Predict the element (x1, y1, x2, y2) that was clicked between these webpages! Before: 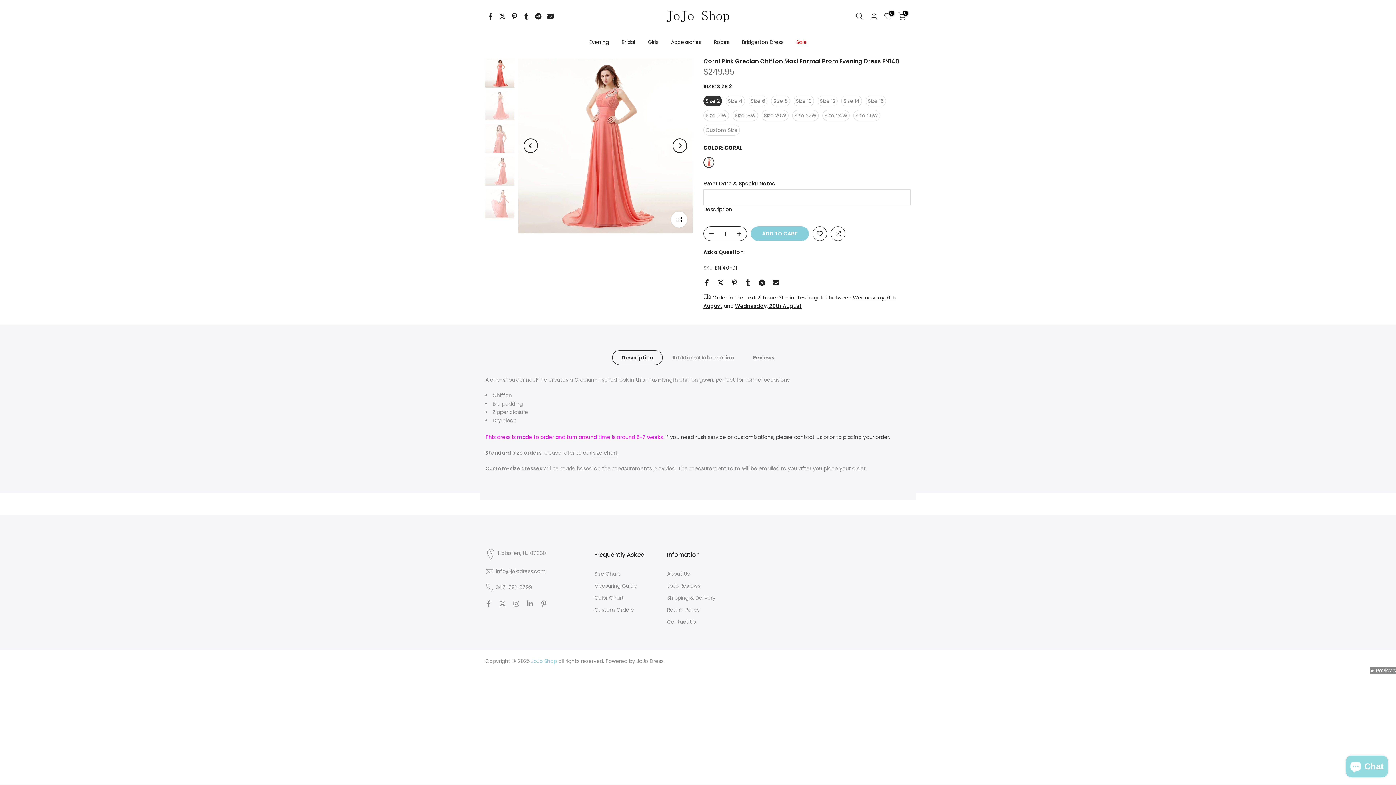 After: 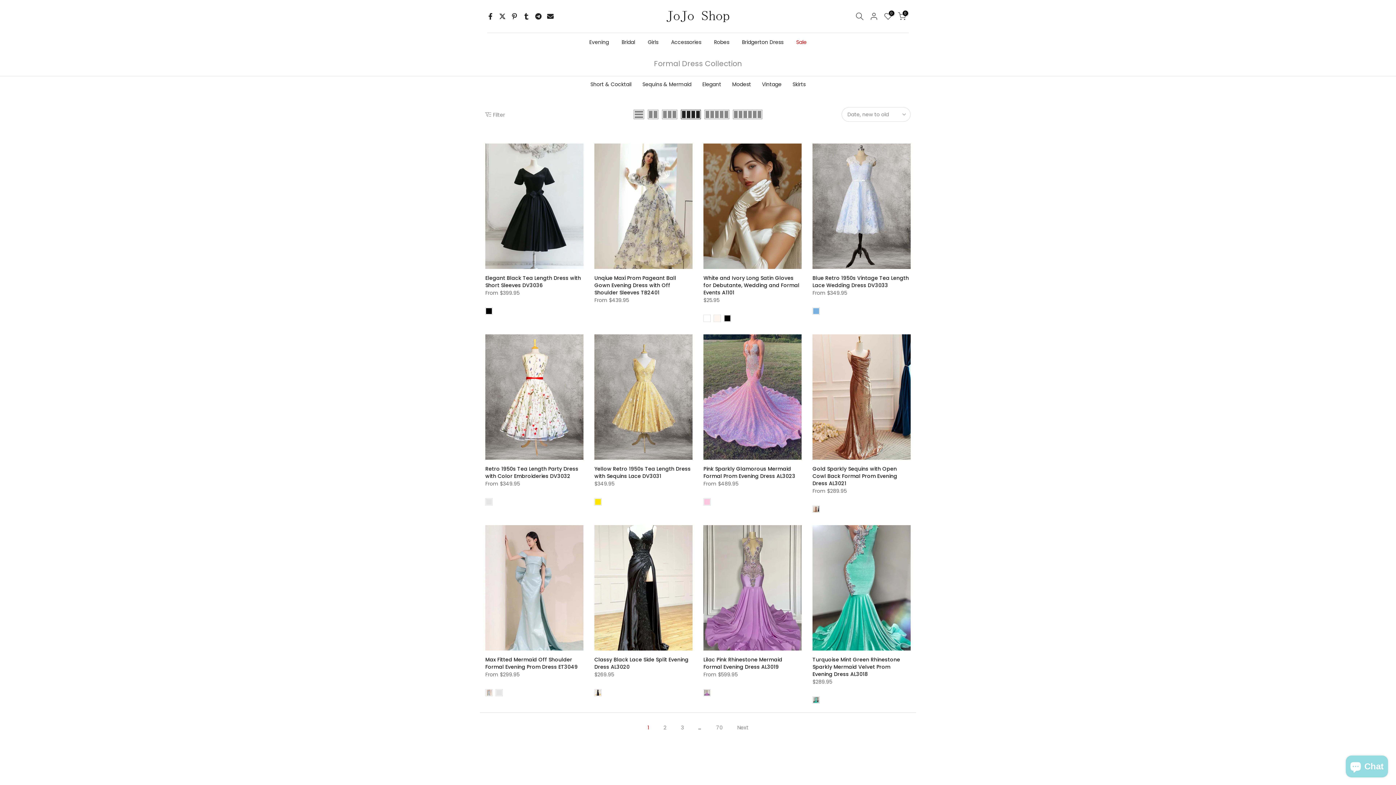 Action: bbox: (583, 37, 615, 46) label: Evening